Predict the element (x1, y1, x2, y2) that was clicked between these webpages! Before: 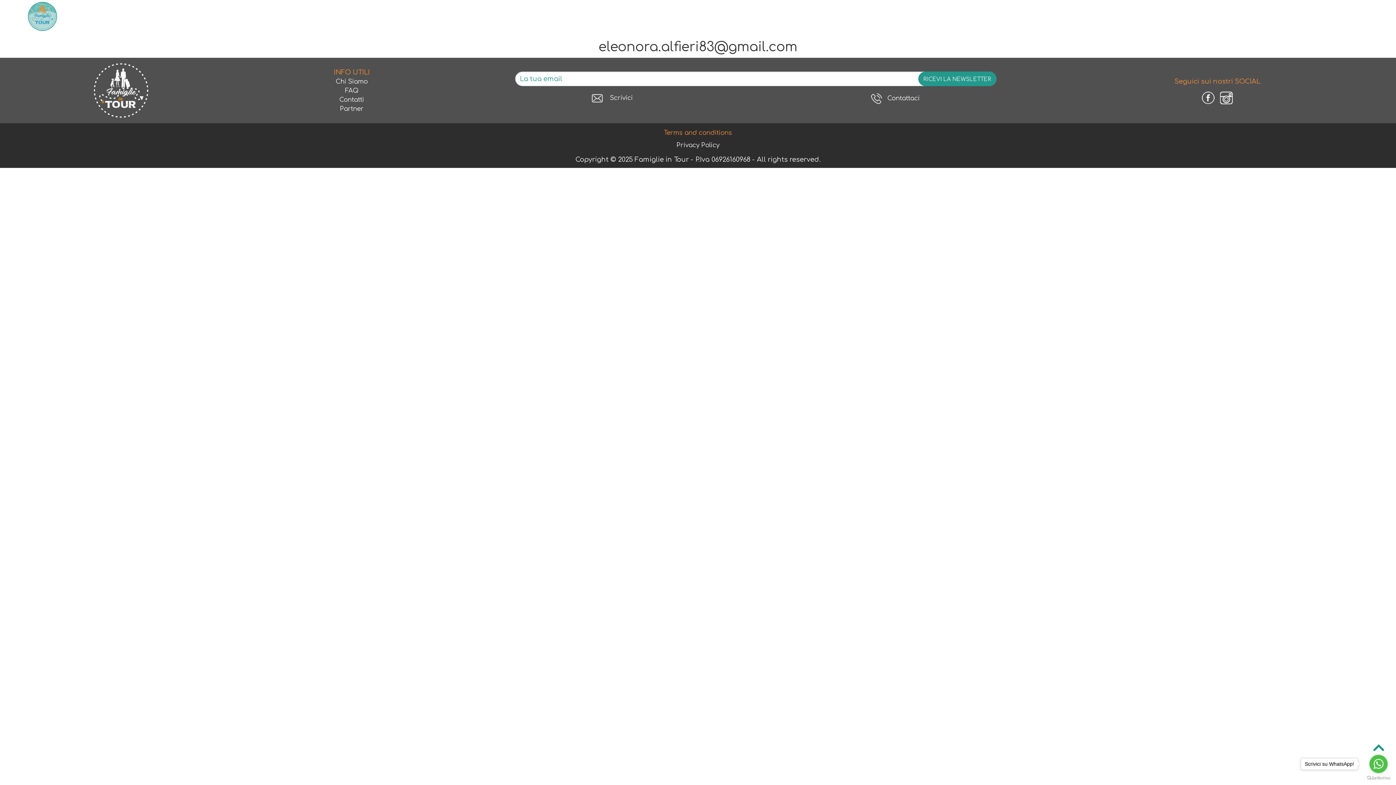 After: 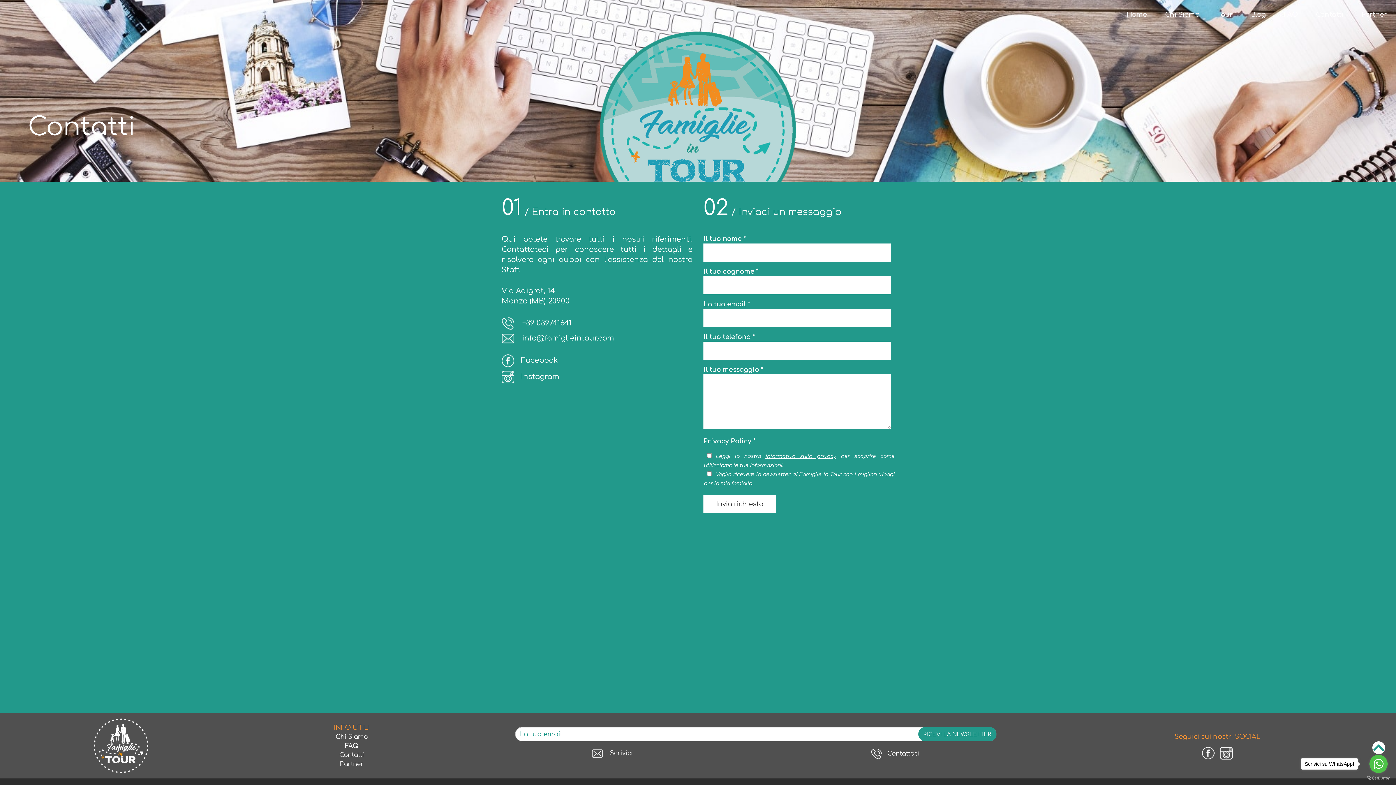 Action: bbox: (1307, 1, 1352, 27) label: Contatti